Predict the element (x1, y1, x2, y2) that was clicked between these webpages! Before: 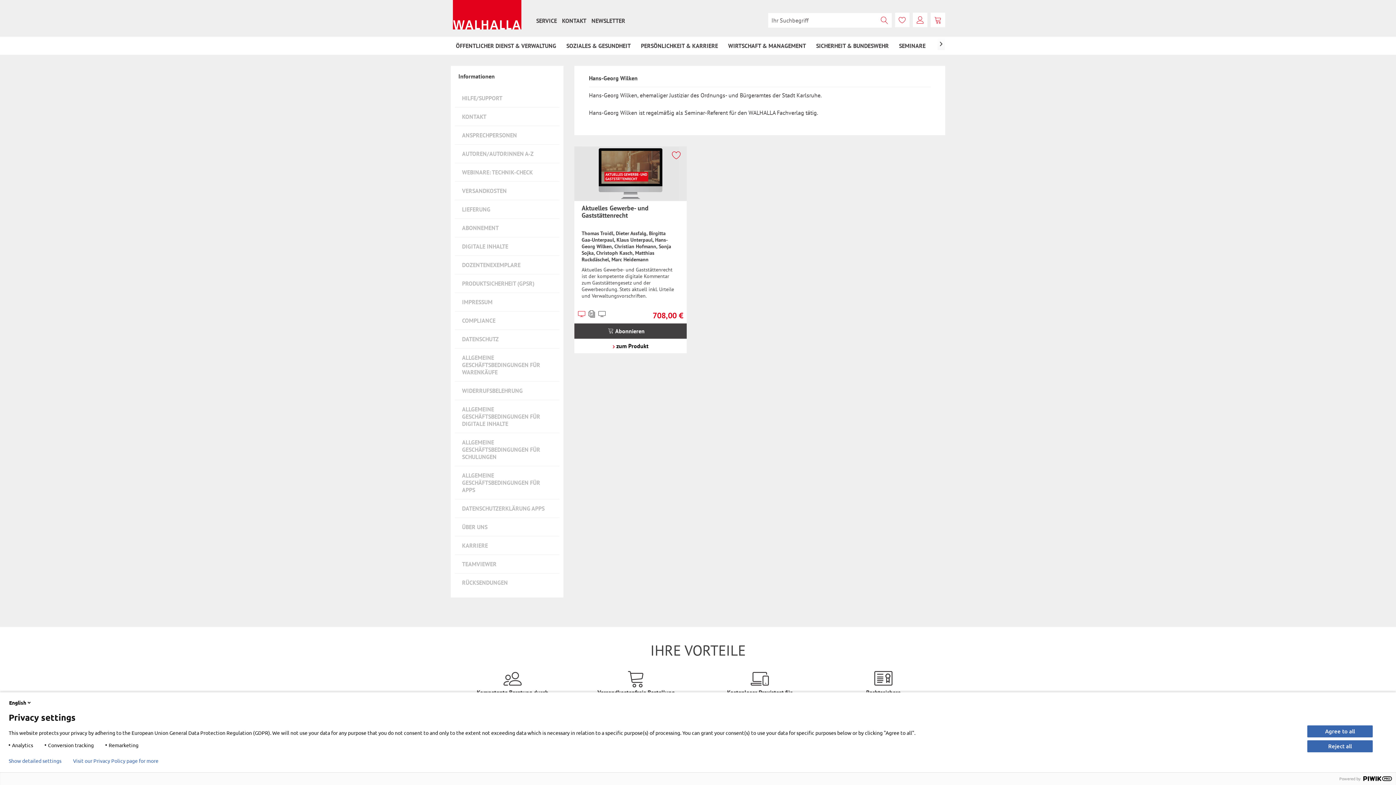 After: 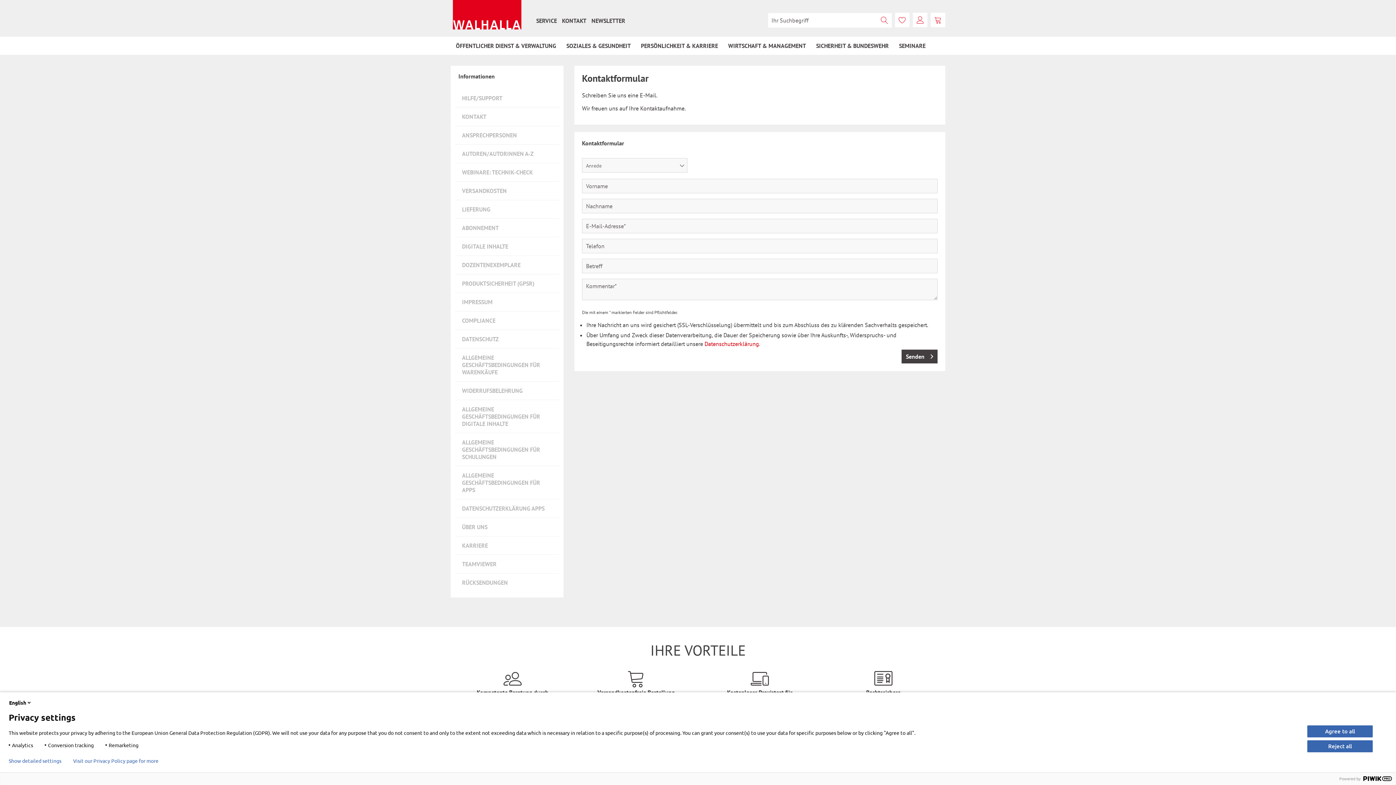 Action: label: KONTAKT bbox: (458, 111, 556, 122)